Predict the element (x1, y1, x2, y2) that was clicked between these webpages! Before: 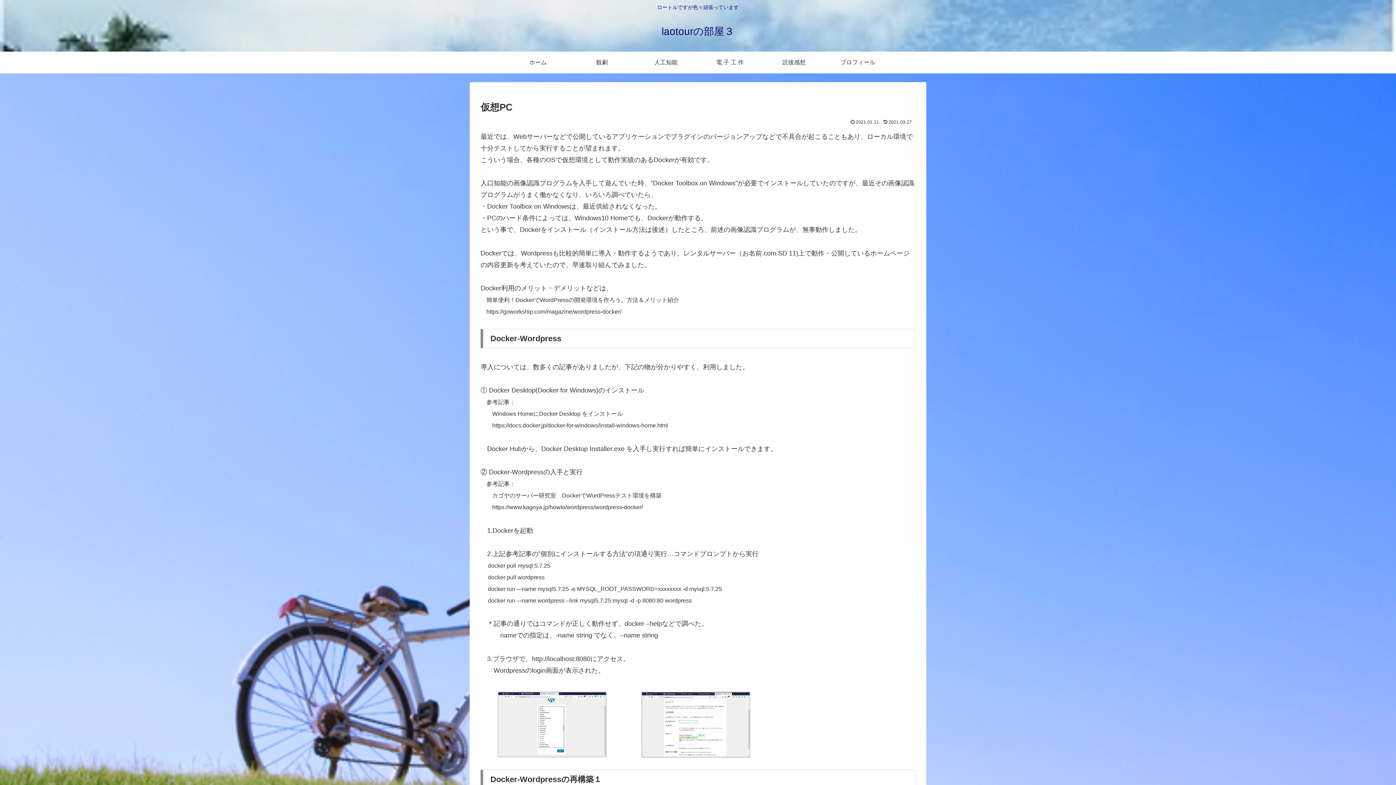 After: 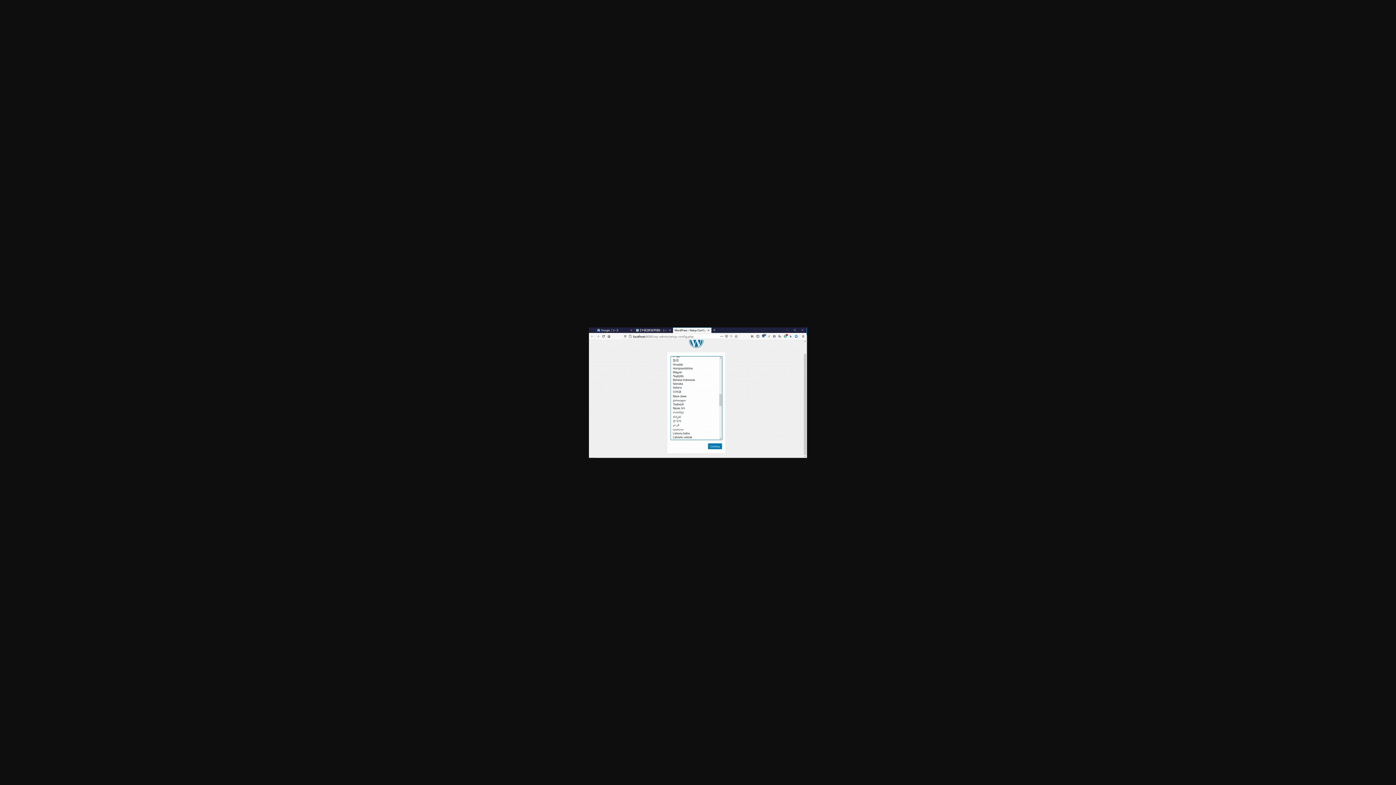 Action: bbox: (497, 720, 607, 728)